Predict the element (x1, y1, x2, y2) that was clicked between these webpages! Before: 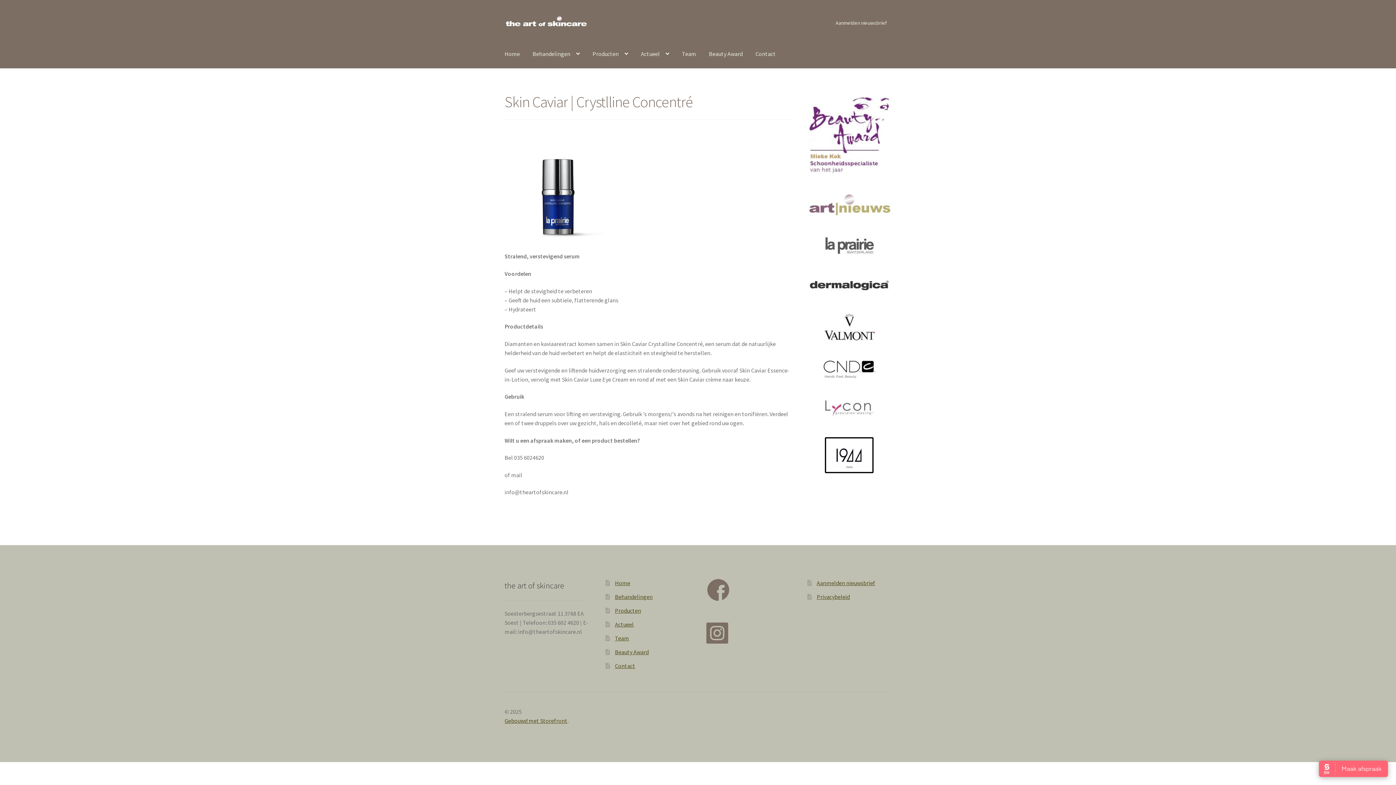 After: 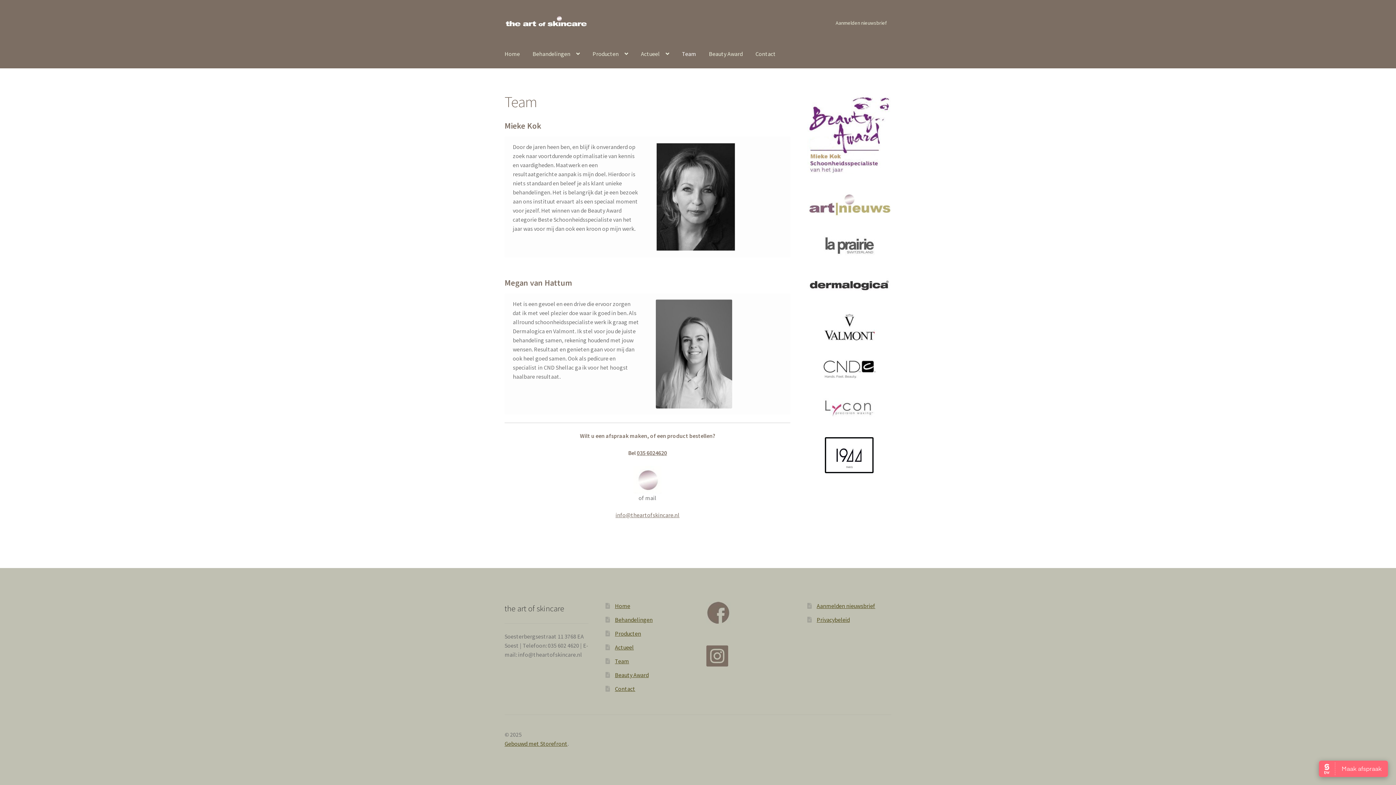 Action: label: Team bbox: (676, 39, 702, 67)